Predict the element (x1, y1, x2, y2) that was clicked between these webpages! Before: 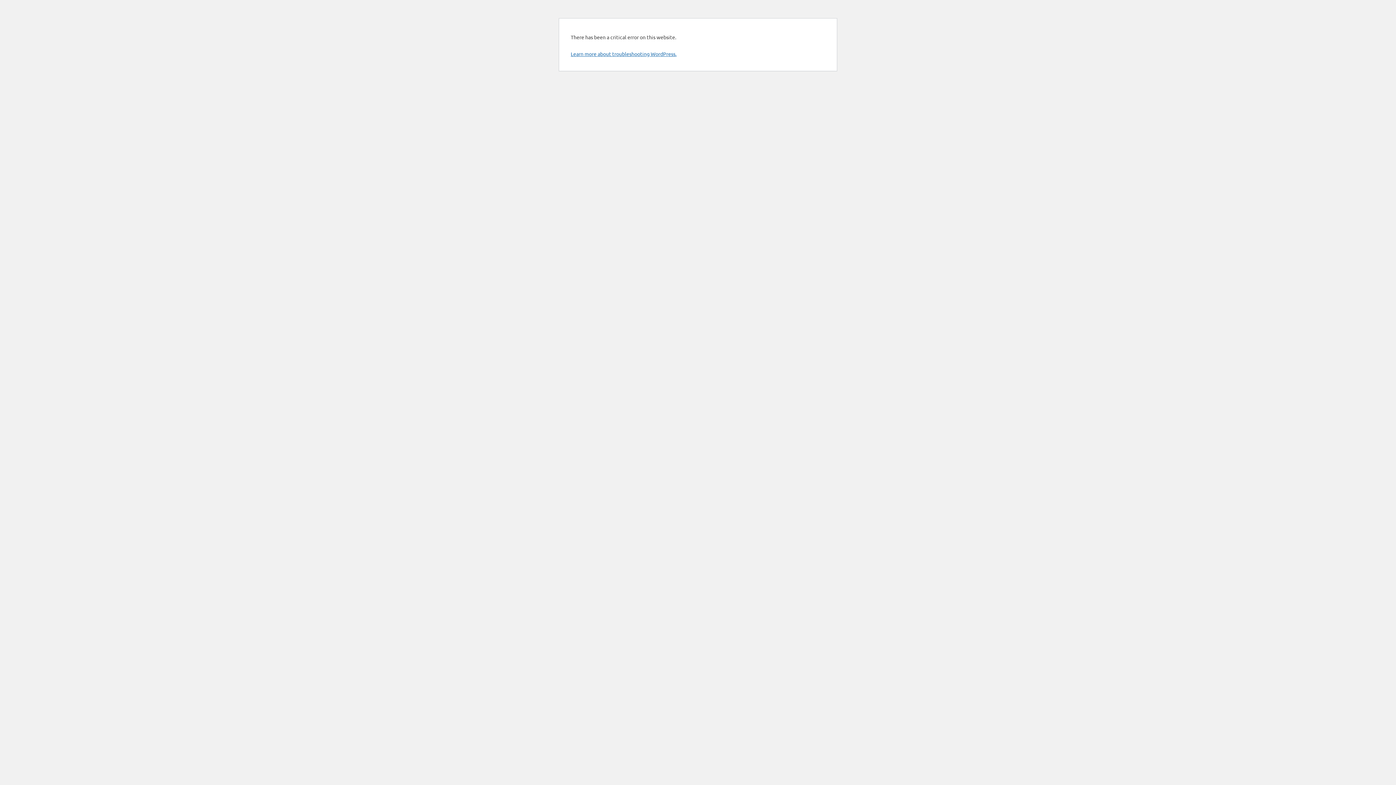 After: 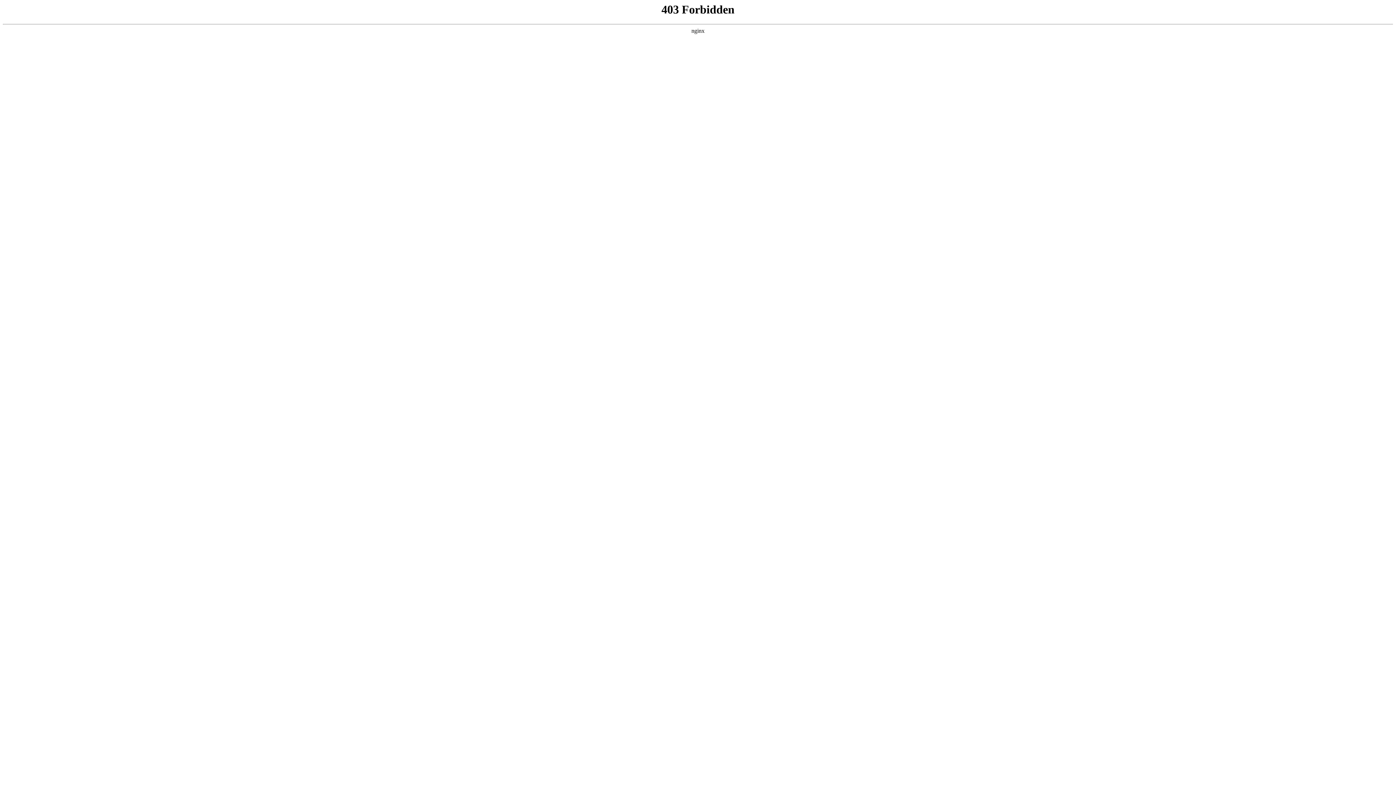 Action: label: Learn more about troubleshooting WordPress. bbox: (570, 50, 676, 57)